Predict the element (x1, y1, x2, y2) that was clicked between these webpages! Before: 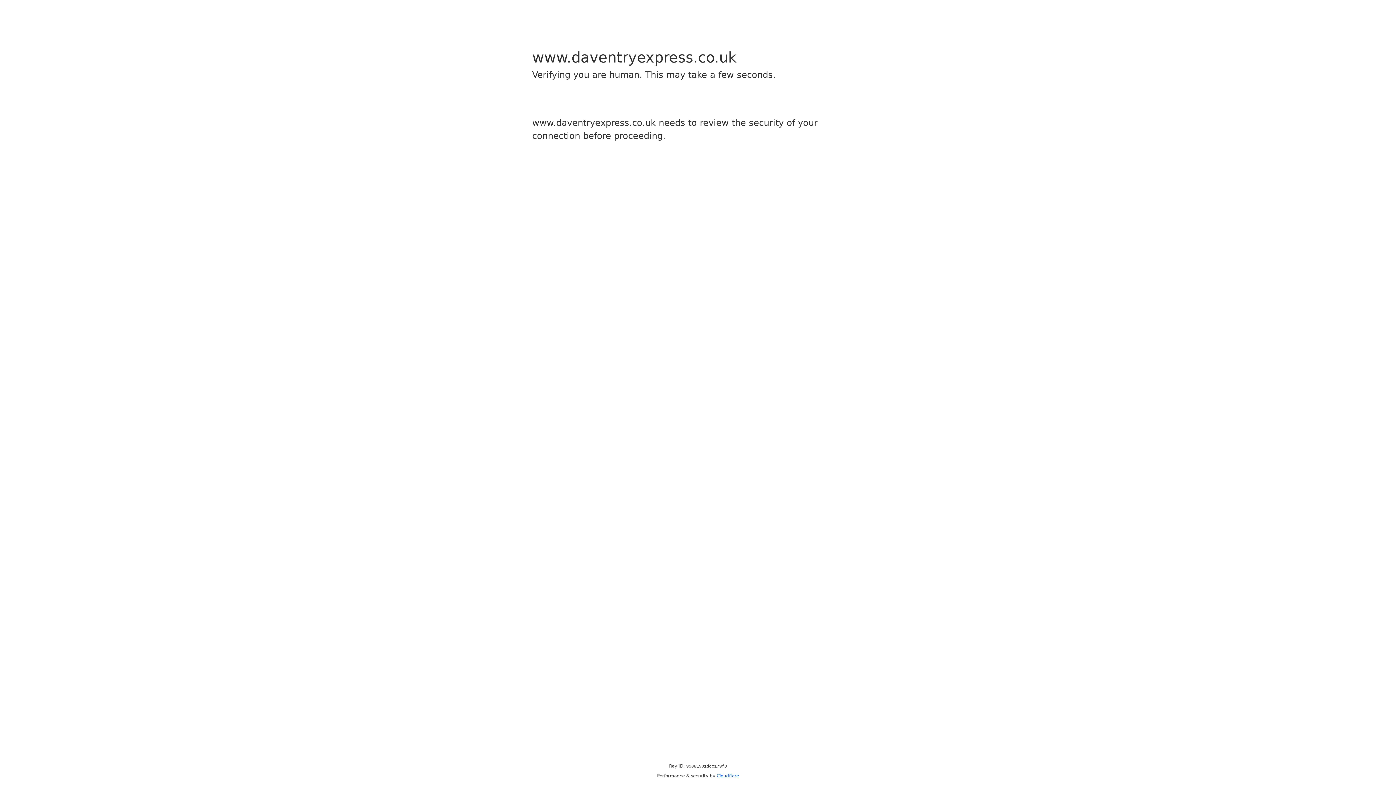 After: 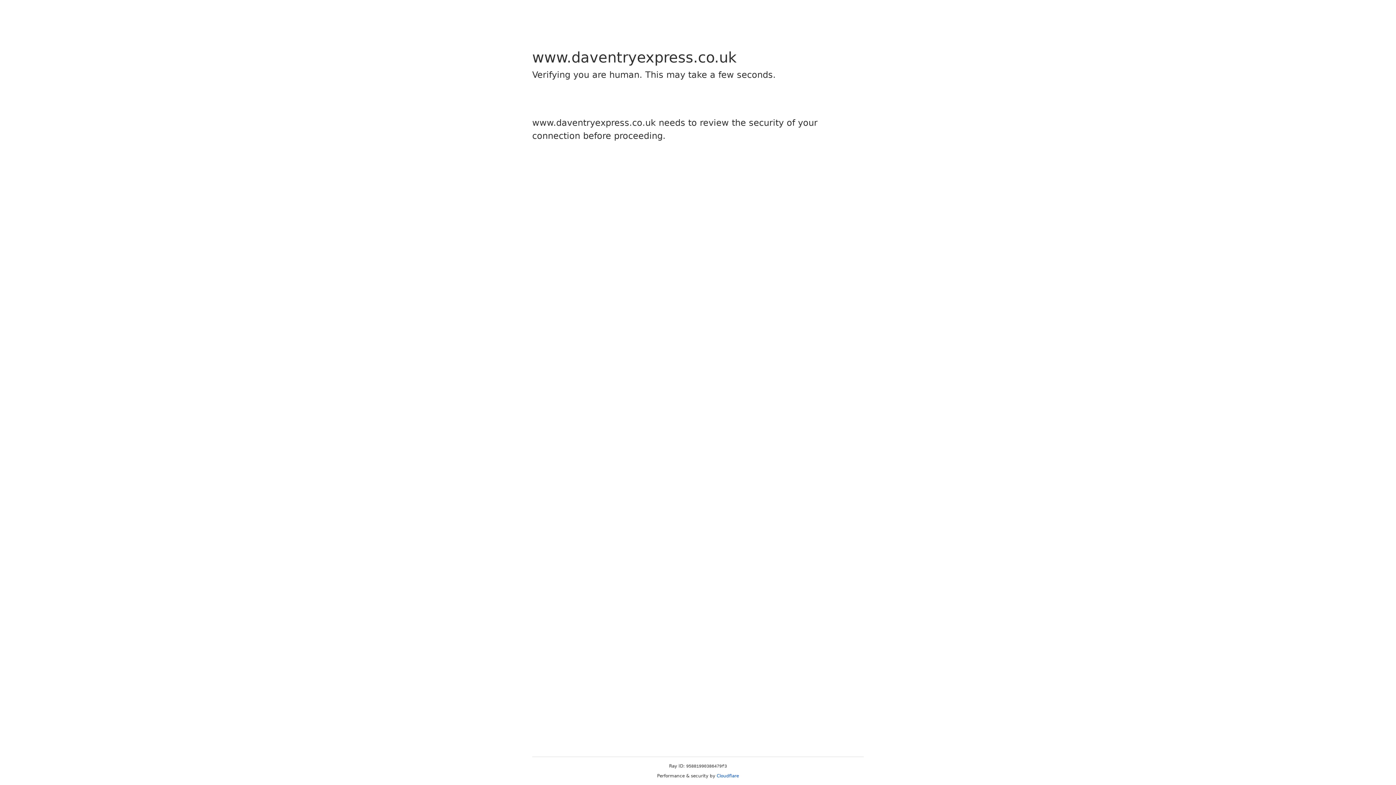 Action: label: Cloudflare bbox: (716, 773, 739, 778)